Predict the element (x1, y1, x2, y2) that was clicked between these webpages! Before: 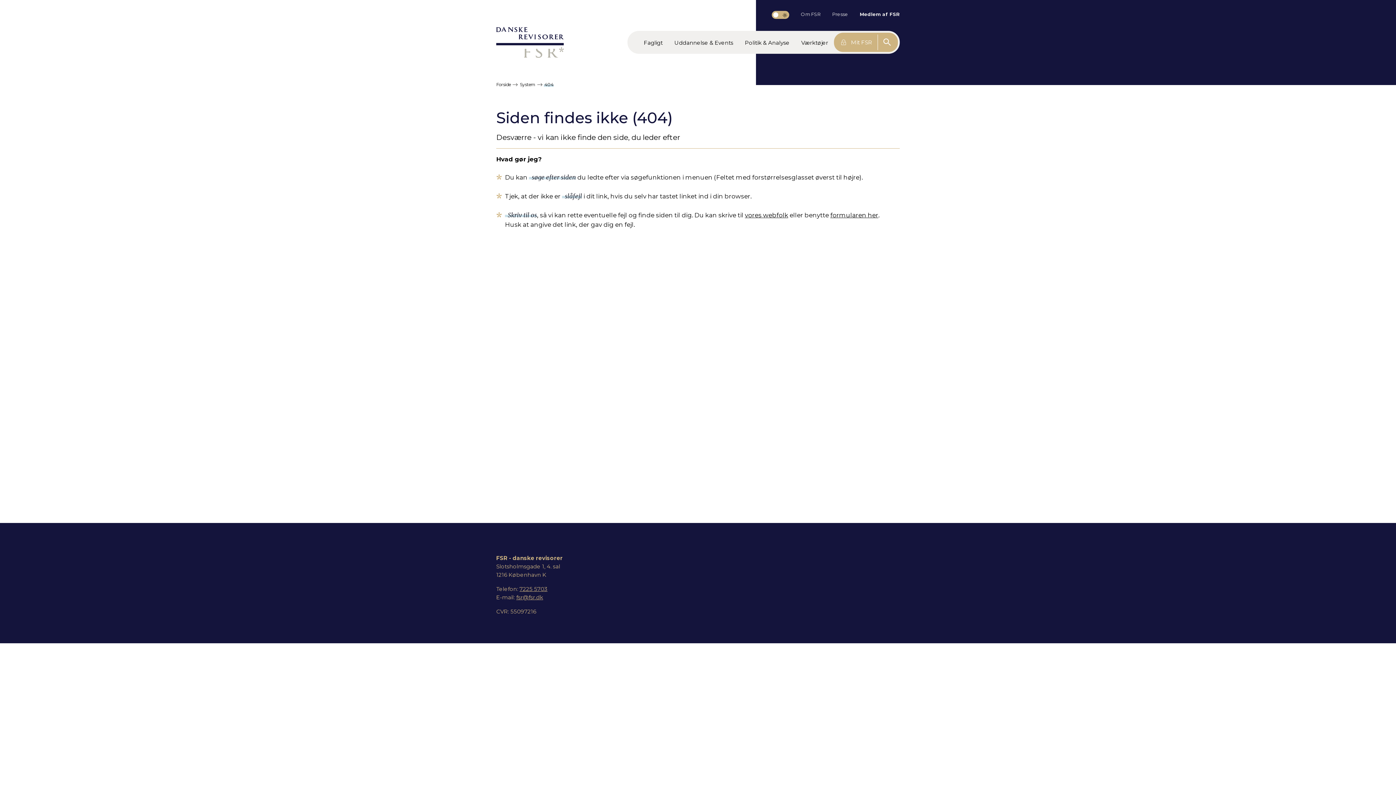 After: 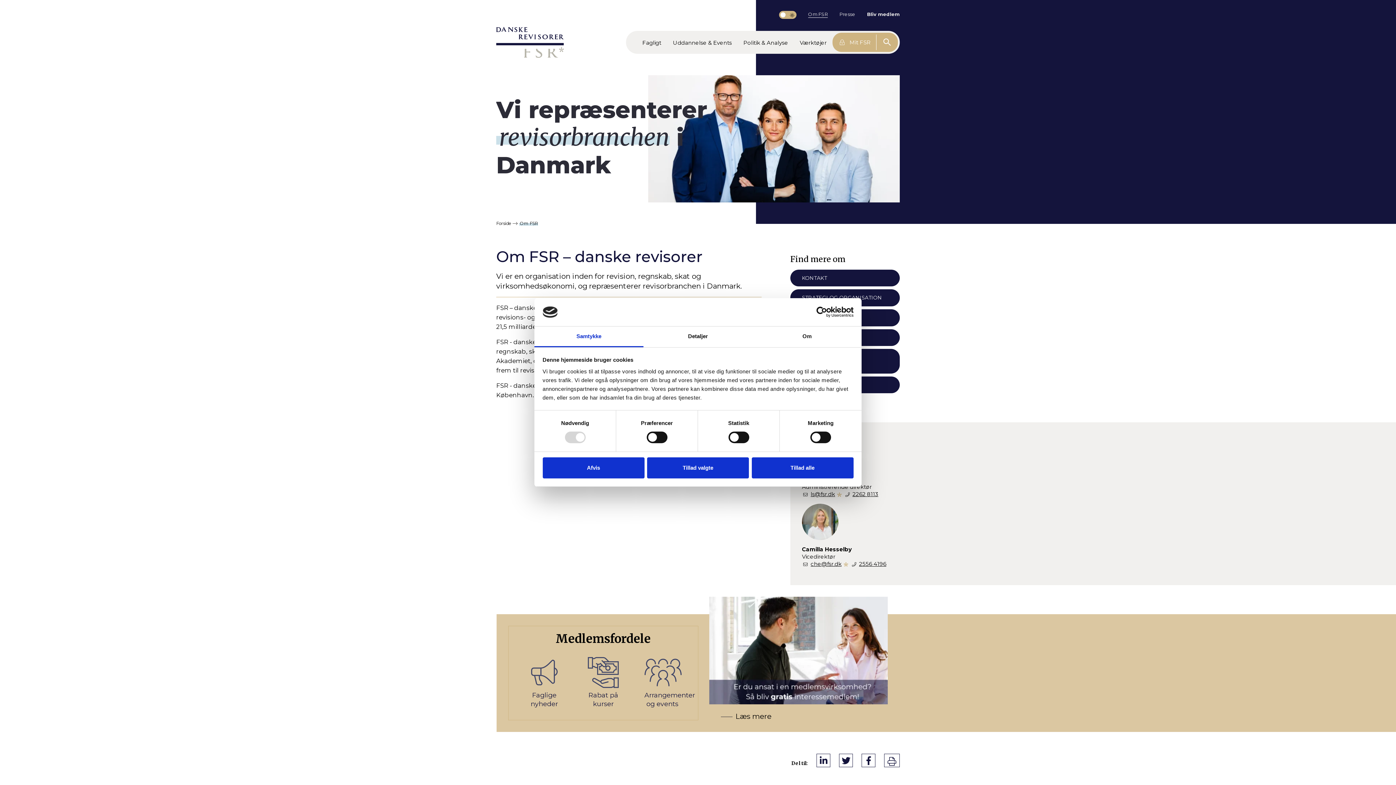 Action: bbox: (801, 10, 820, 17) label: Om FSR